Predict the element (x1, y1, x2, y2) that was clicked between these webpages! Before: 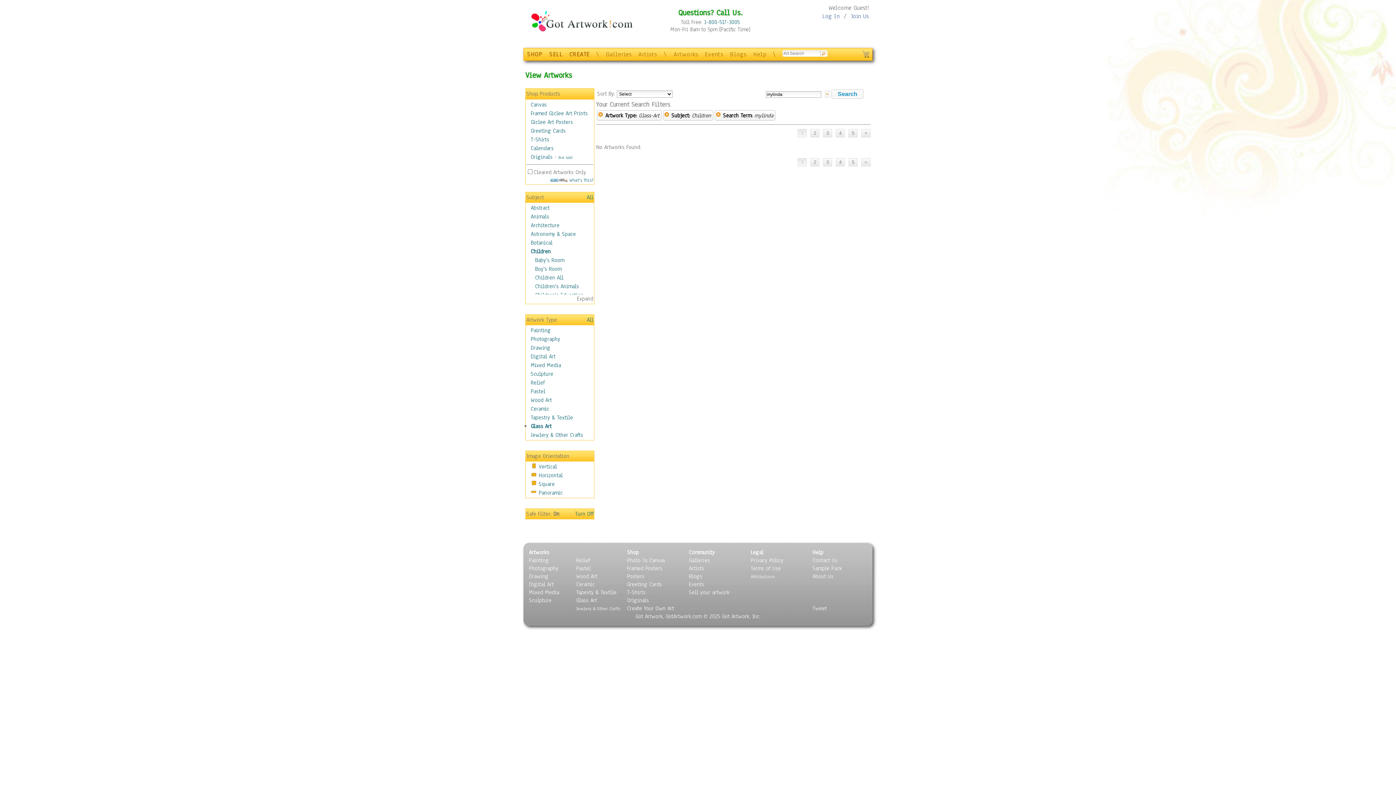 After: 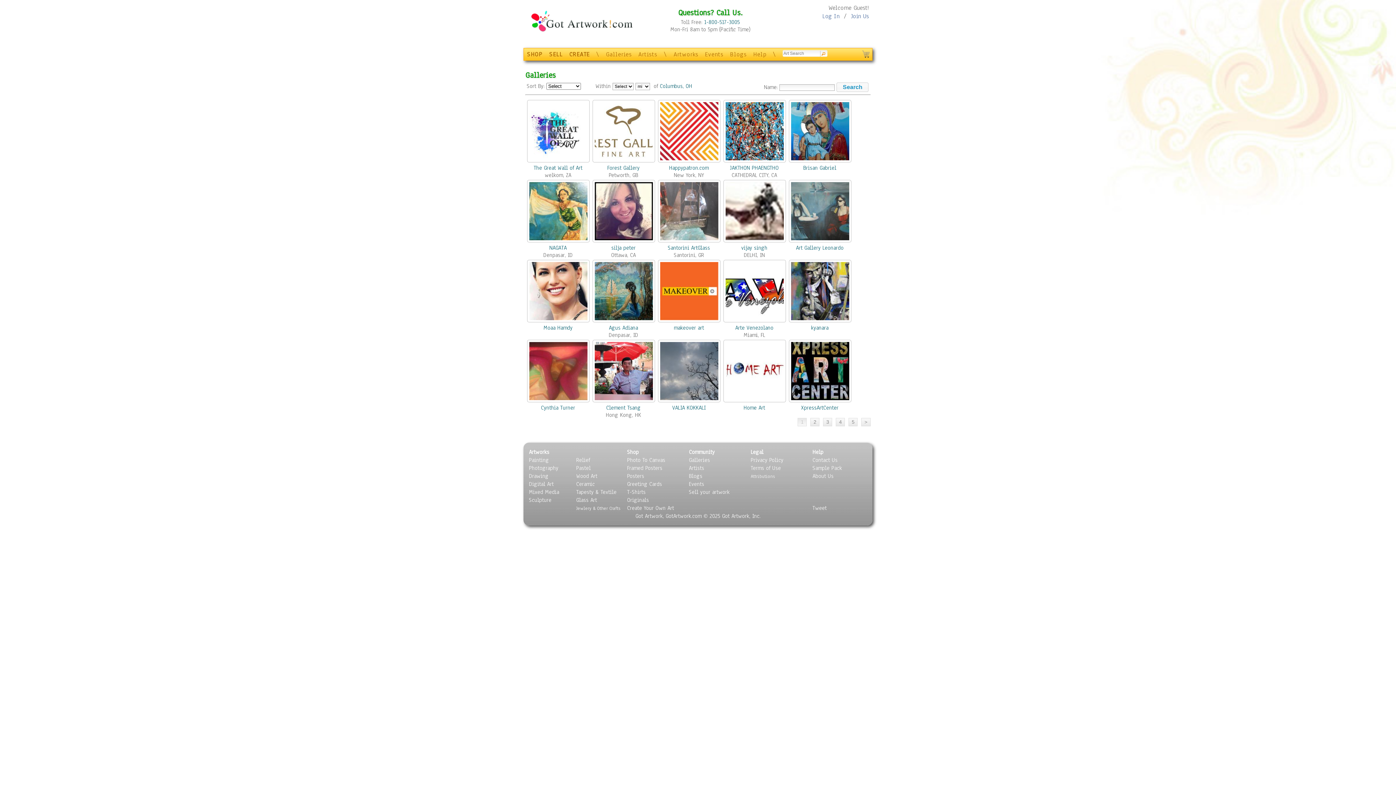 Action: bbox: (606, 50, 632, 58) label: Galleries